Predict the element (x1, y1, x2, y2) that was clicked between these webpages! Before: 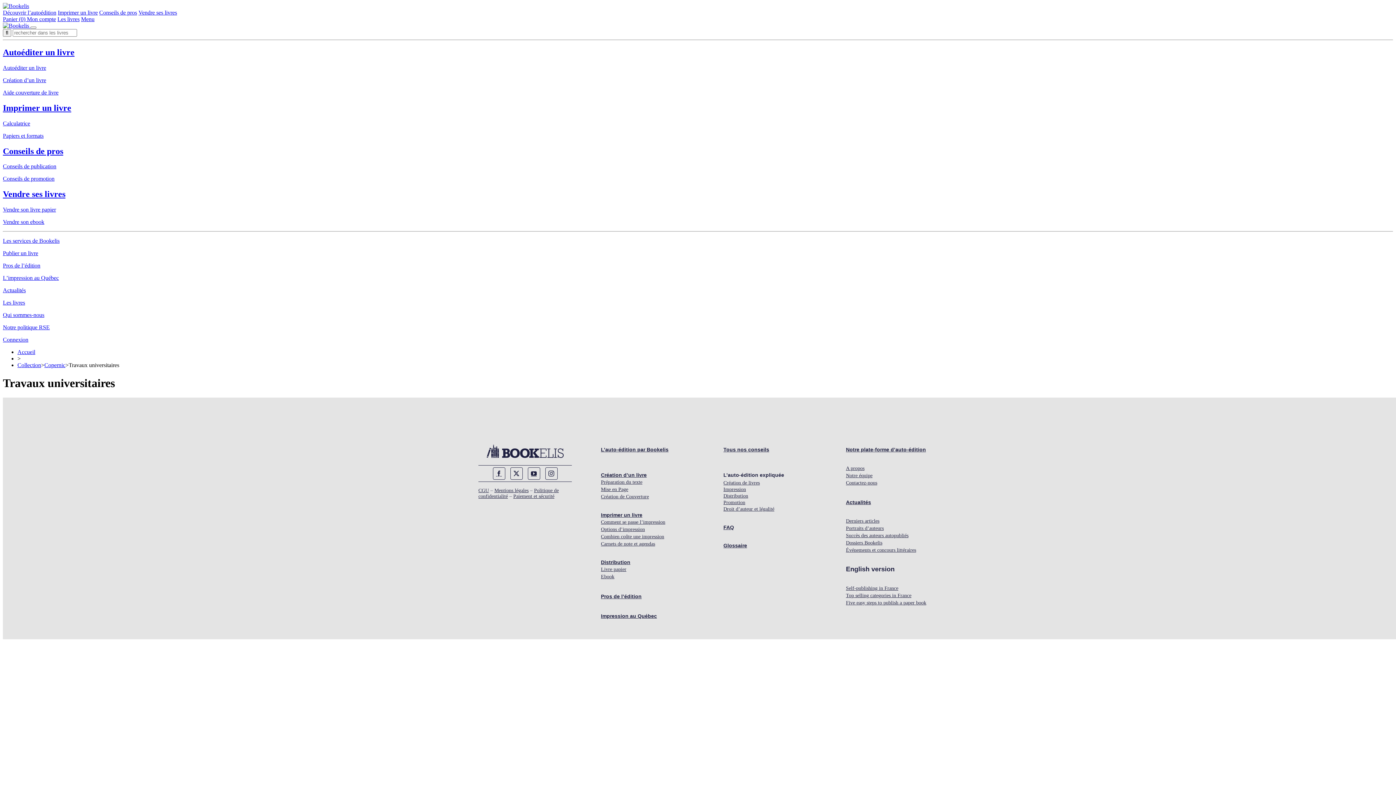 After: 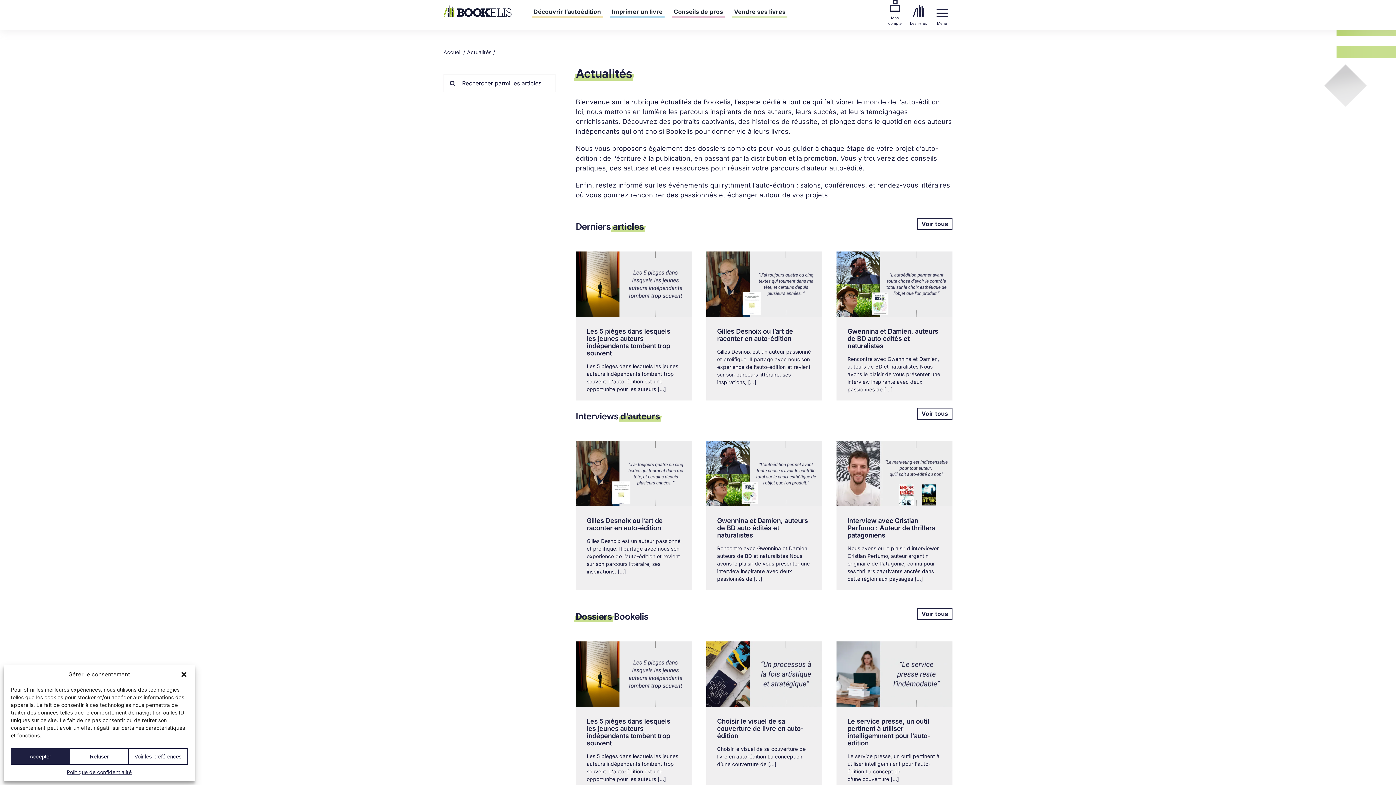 Action: label: Actualités bbox: (846, 499, 871, 505)